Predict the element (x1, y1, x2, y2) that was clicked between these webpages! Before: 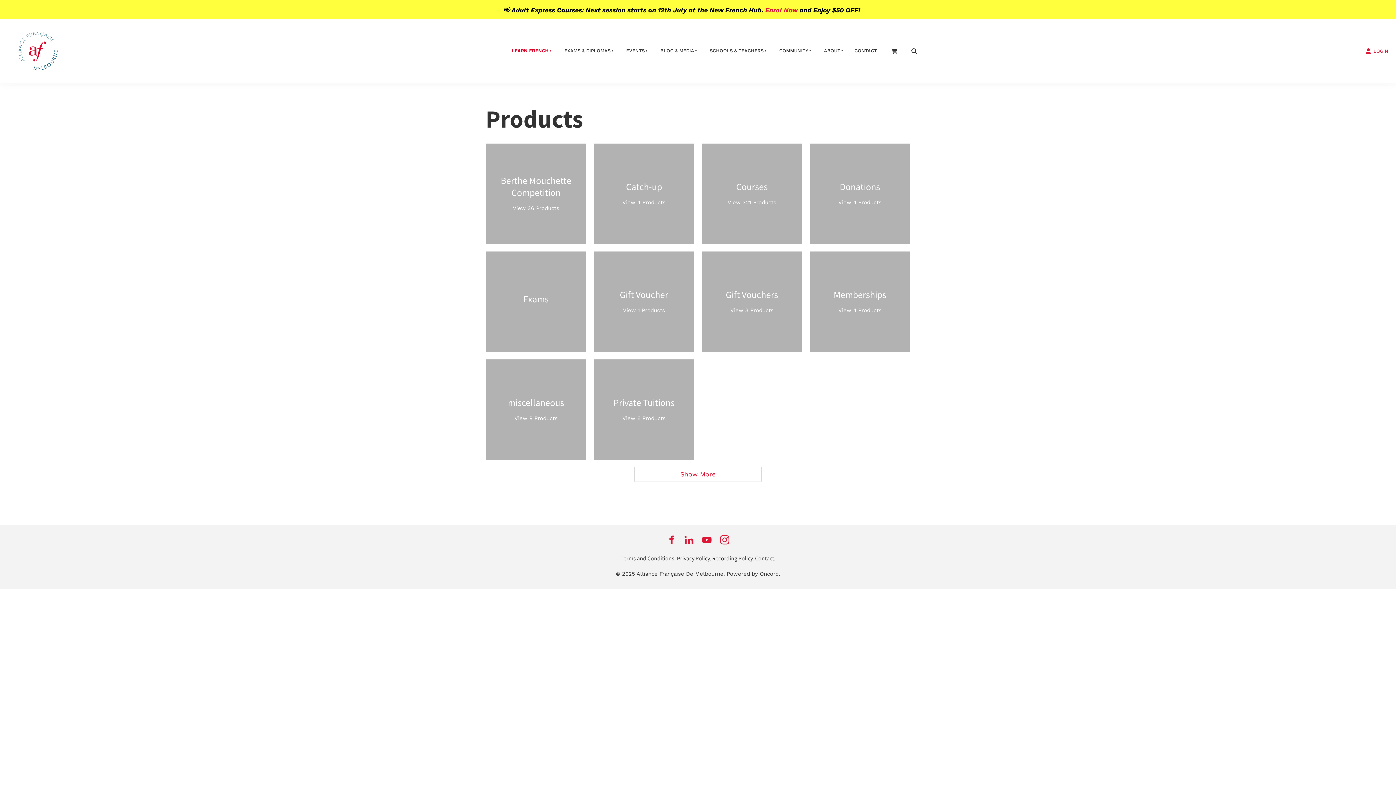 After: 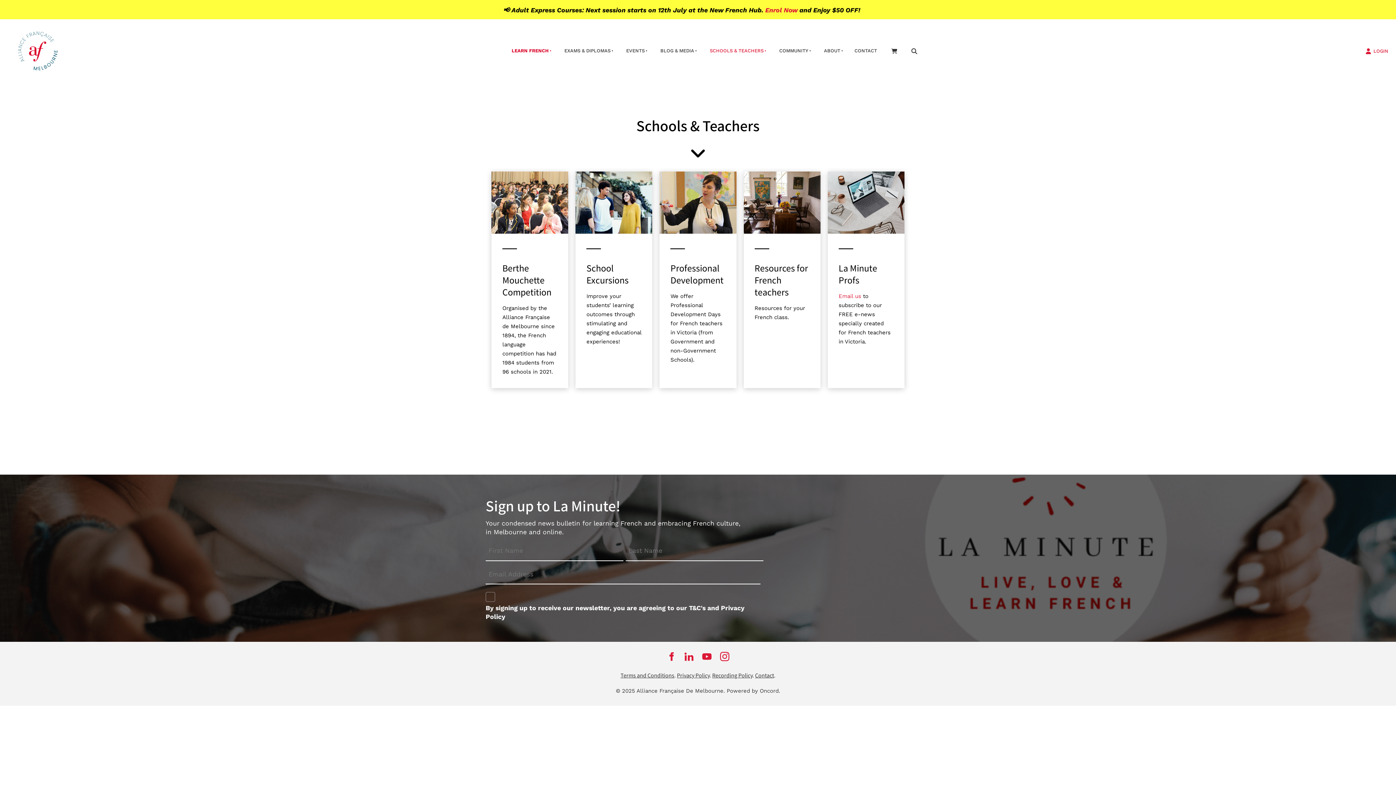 Action: label: SCHOOLS & TEACHERS bbox: (701, 41, 770, 60)